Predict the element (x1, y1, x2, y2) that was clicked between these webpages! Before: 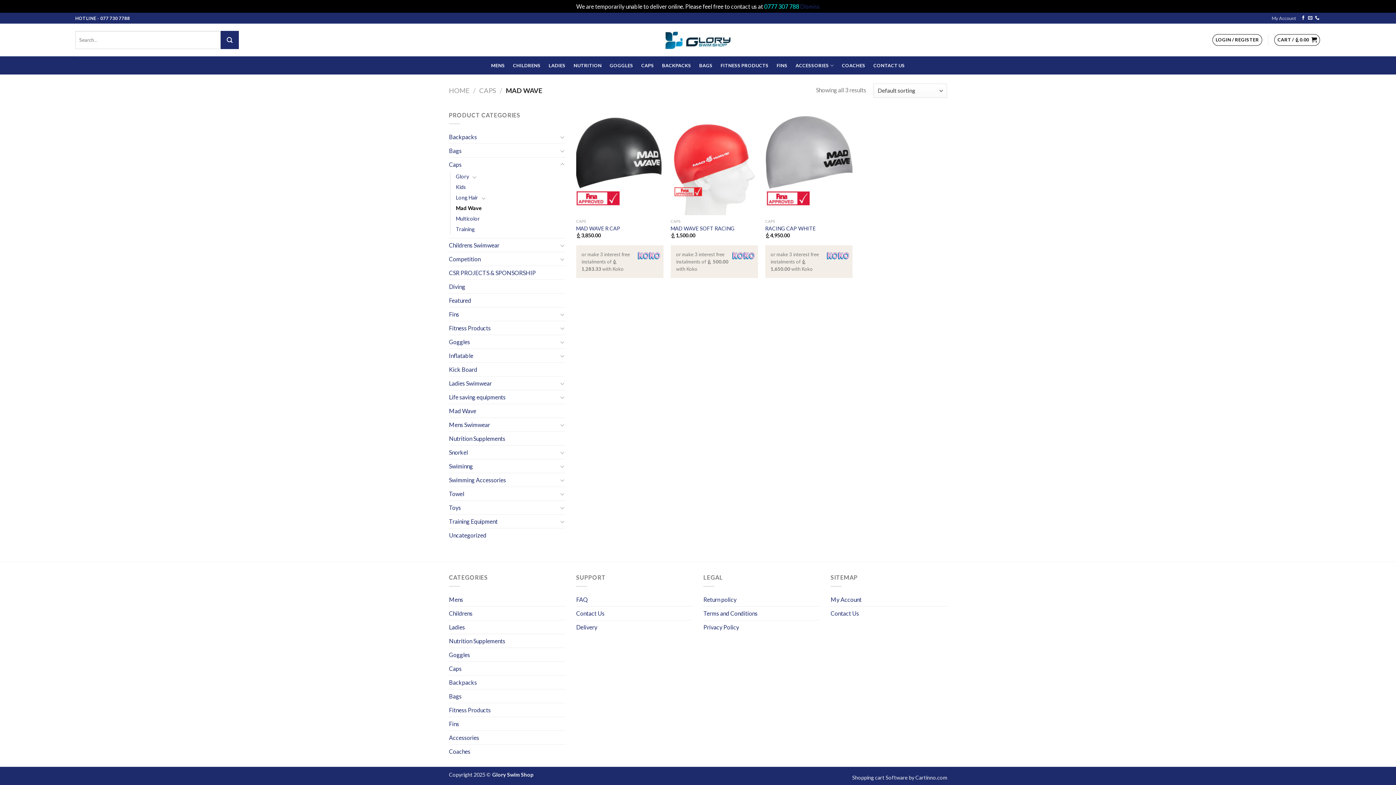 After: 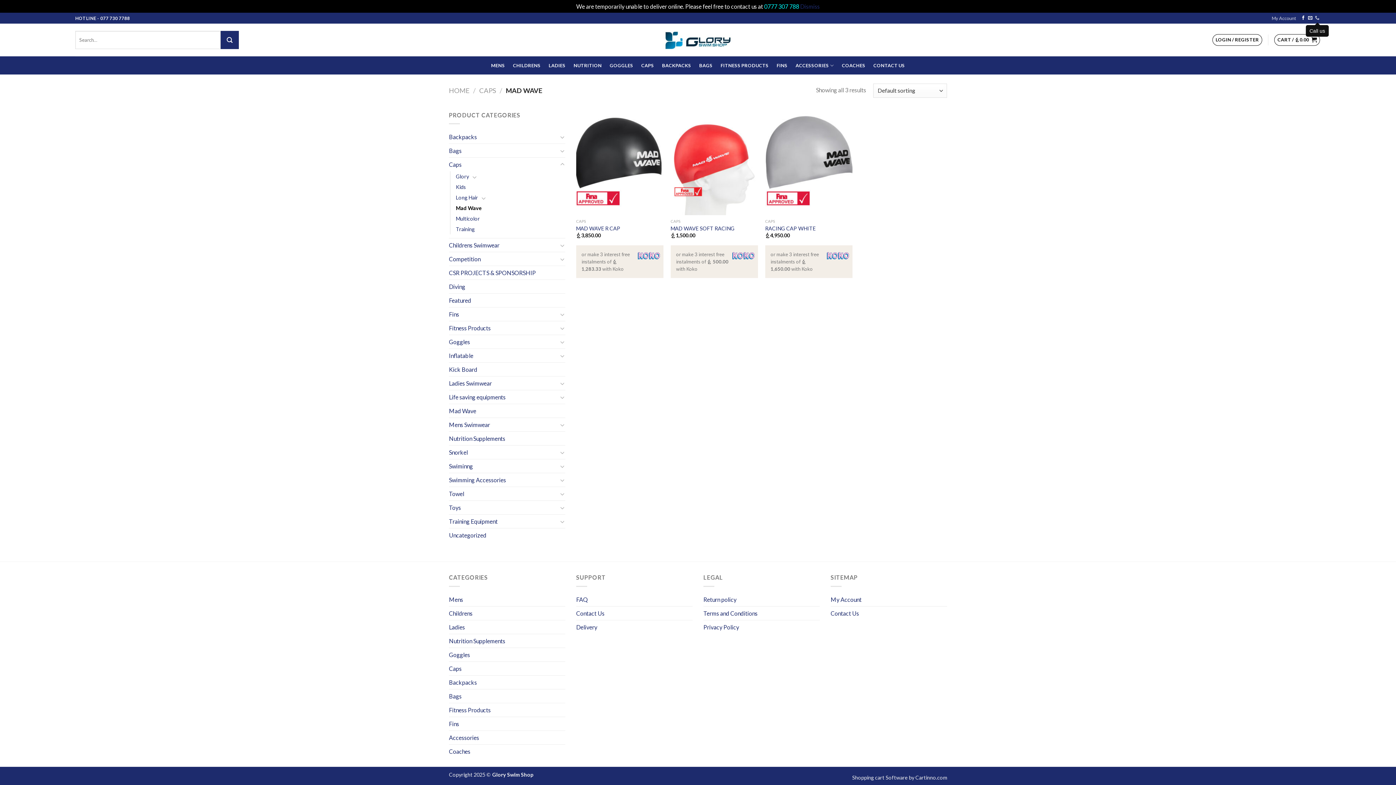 Action: bbox: (1315, 15, 1319, 20)